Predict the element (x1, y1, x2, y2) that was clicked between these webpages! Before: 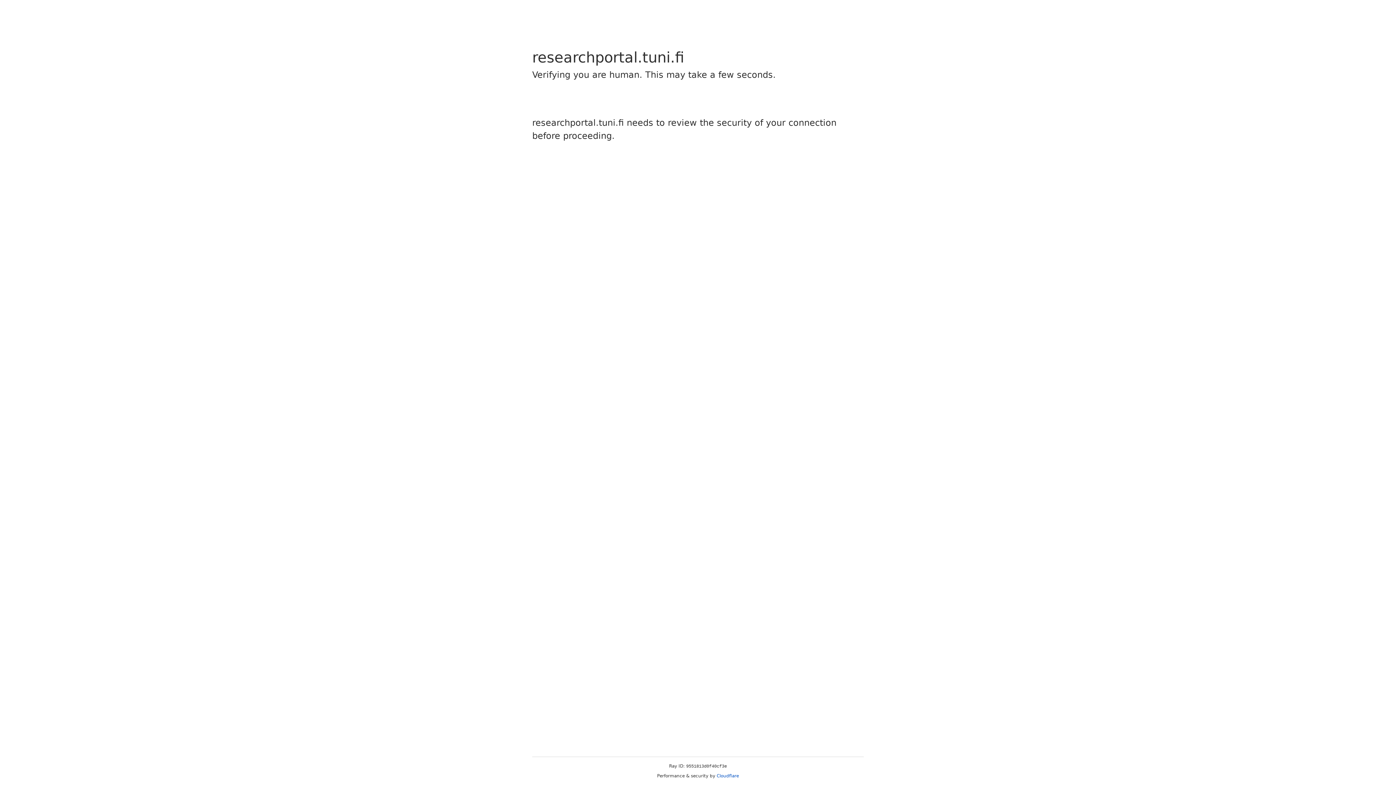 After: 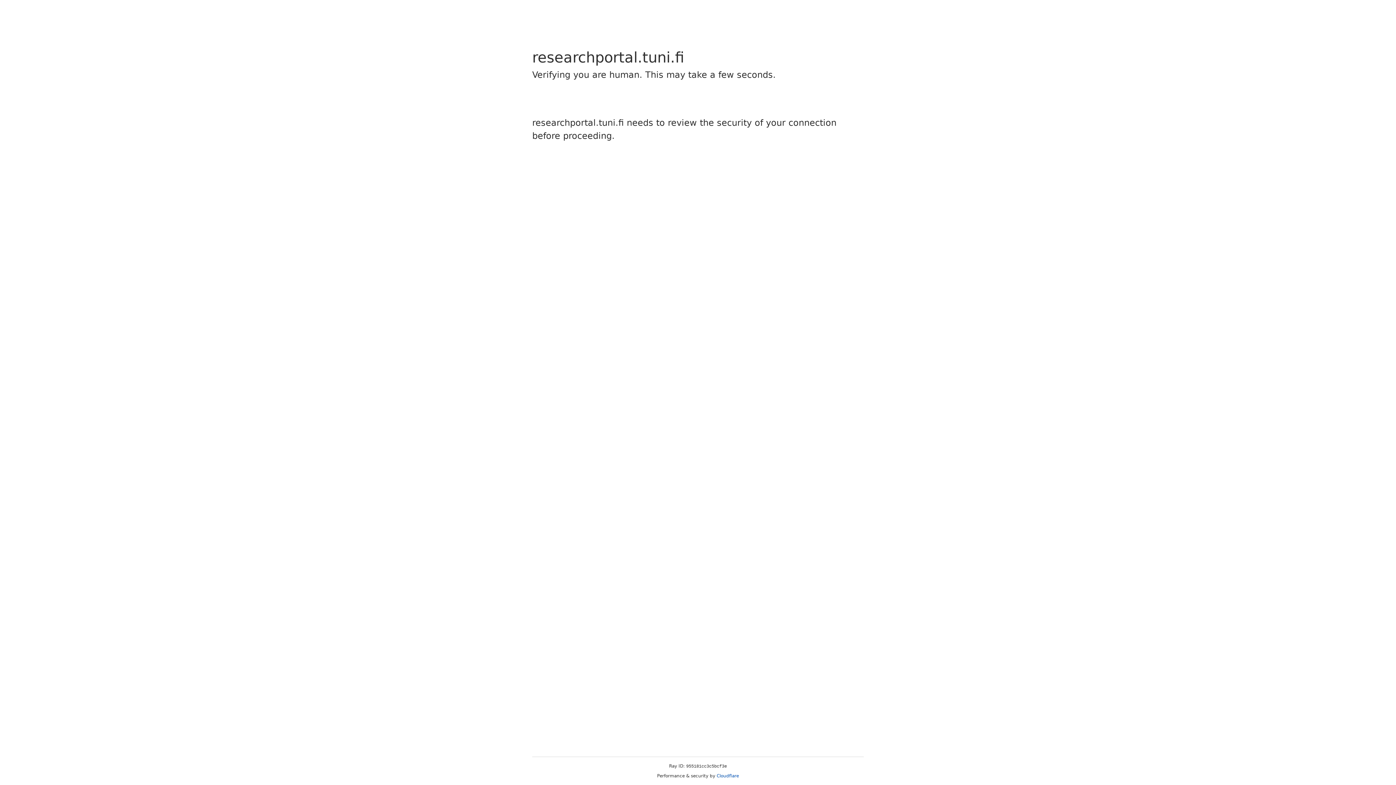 Action: bbox: (716, 773, 739, 778) label: Cloudflare